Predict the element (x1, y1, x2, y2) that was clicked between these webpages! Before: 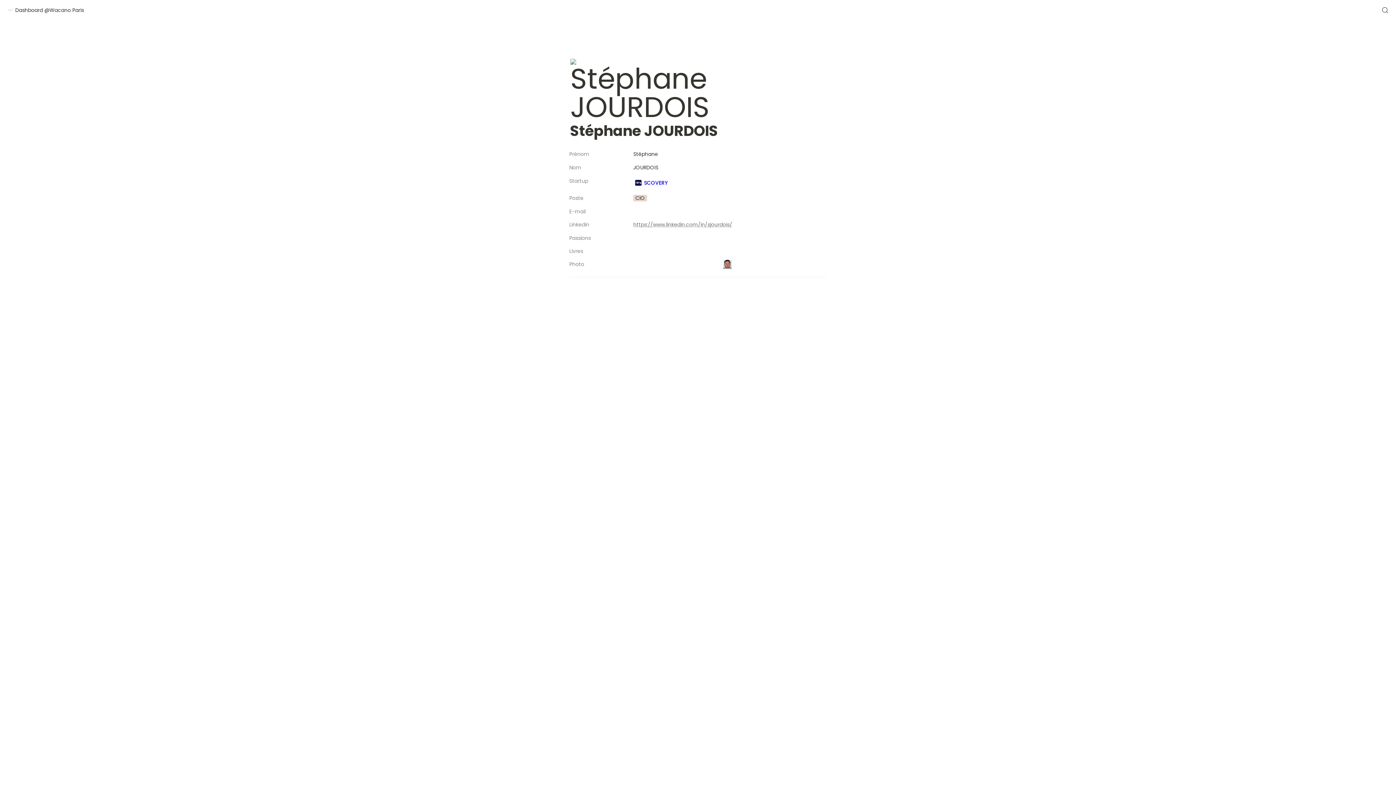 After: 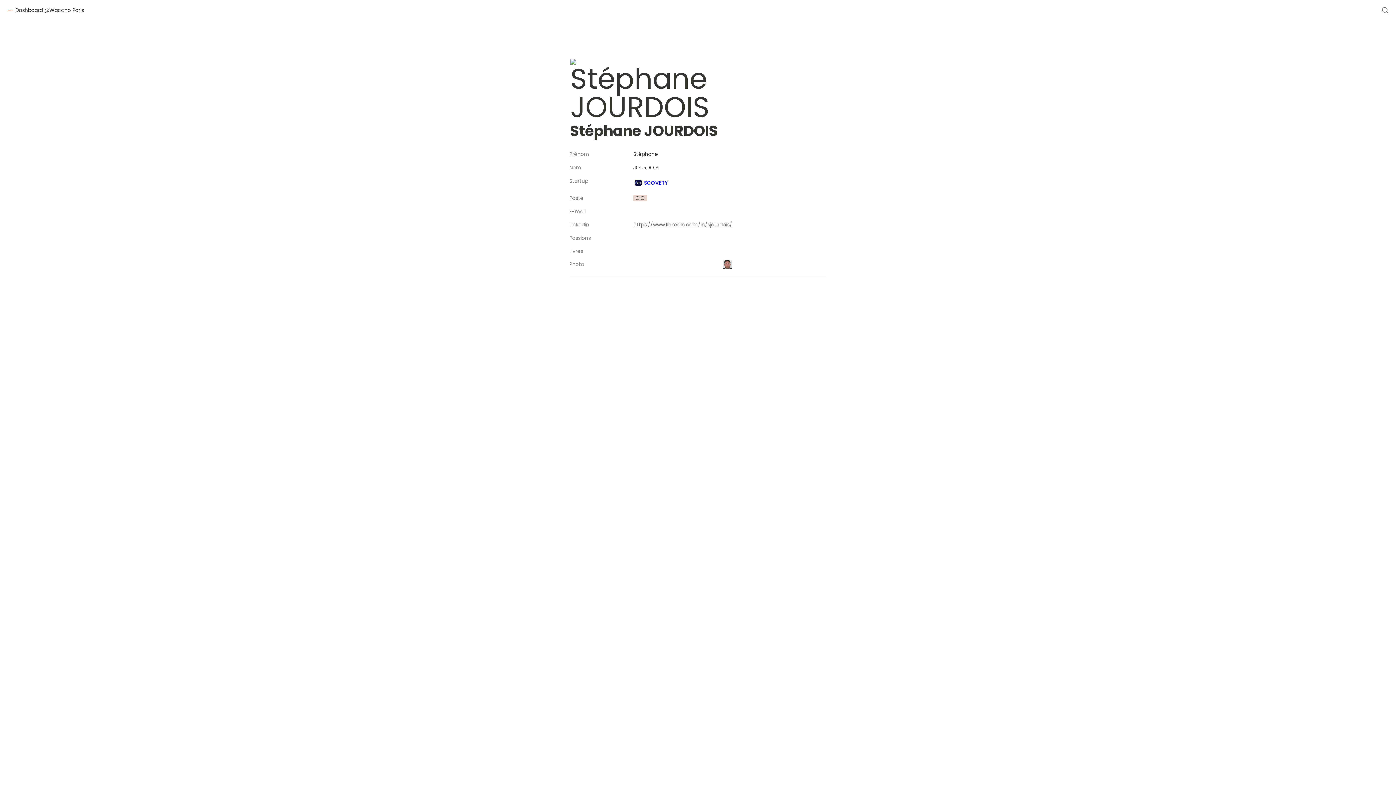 Action: bbox: (722, 260, 735, 268)